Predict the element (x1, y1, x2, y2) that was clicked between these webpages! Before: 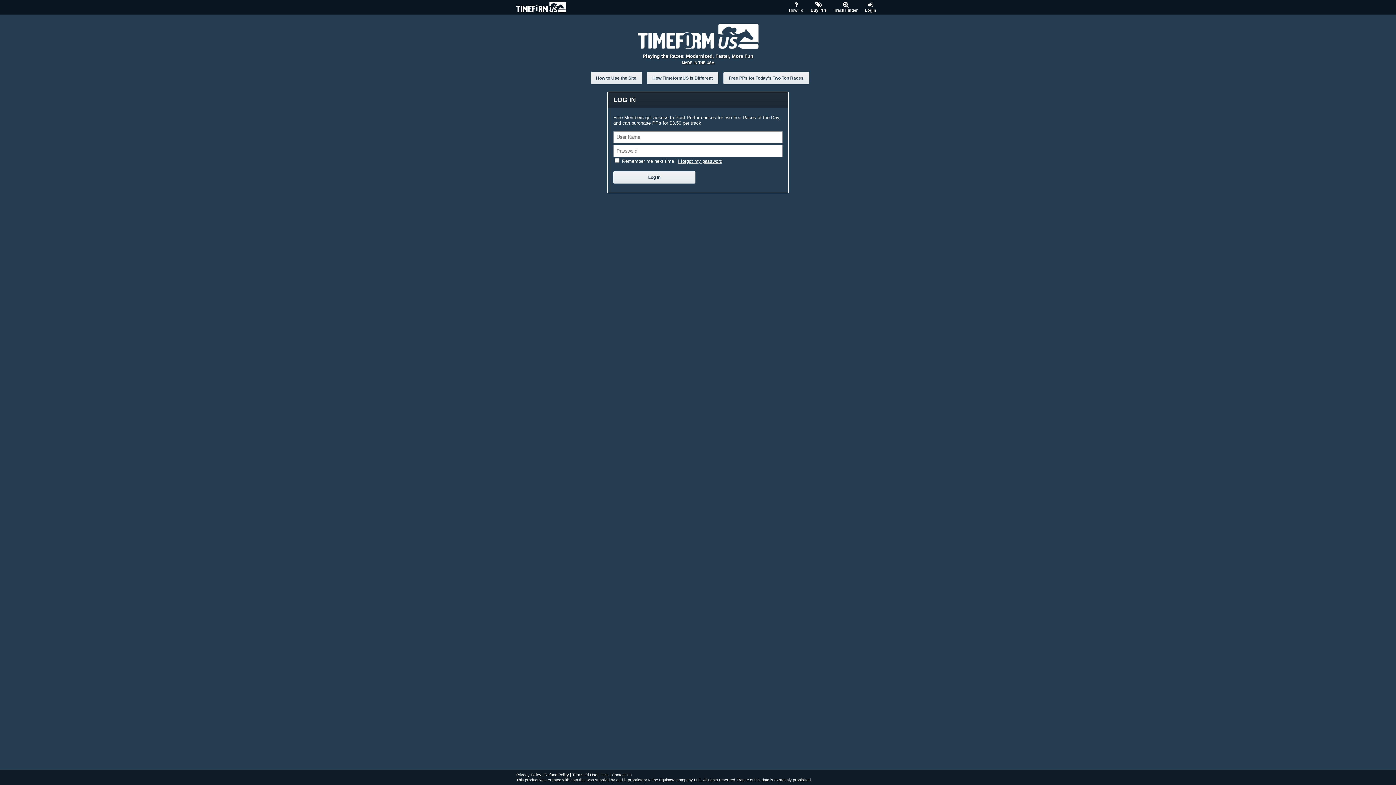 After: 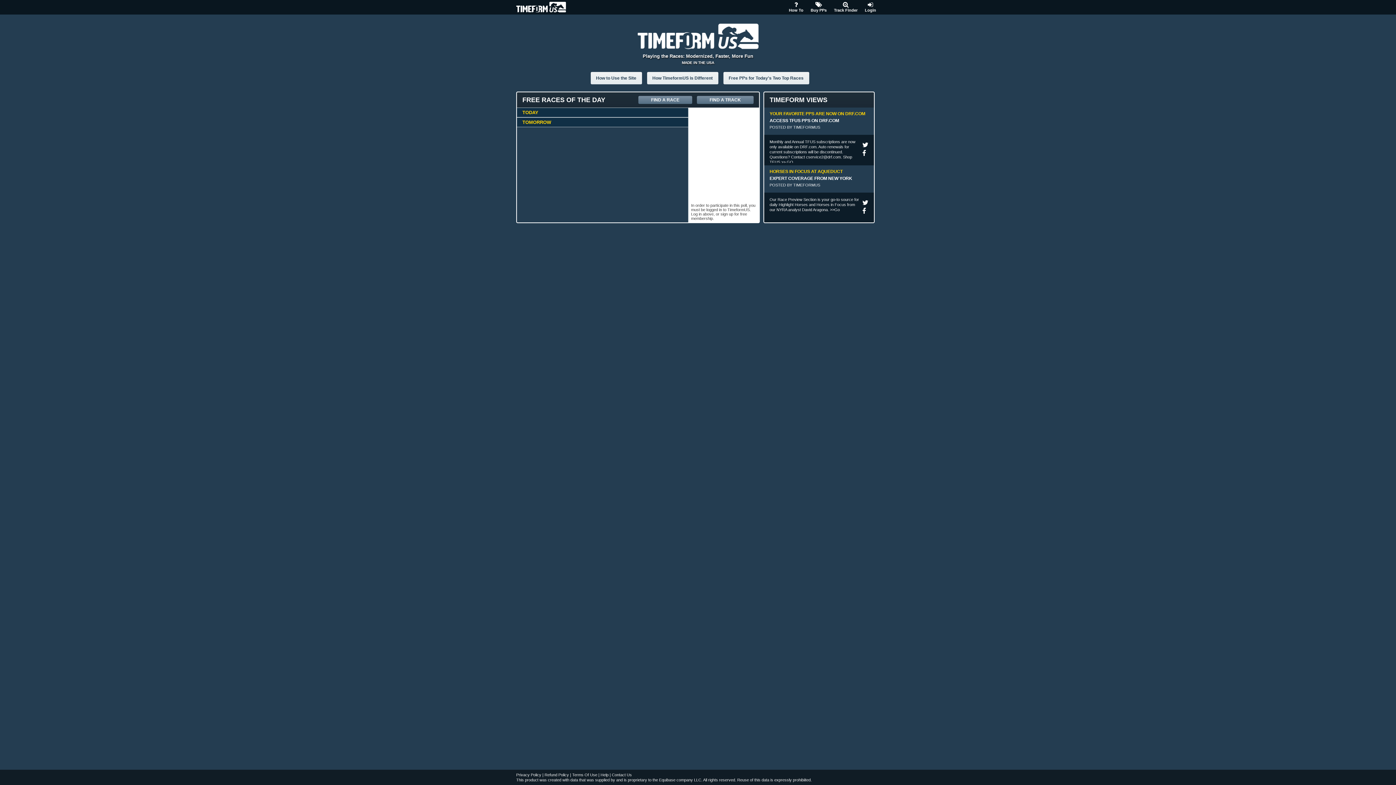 Action: label: TimeformUS bbox: (516, 1, 566, 13)